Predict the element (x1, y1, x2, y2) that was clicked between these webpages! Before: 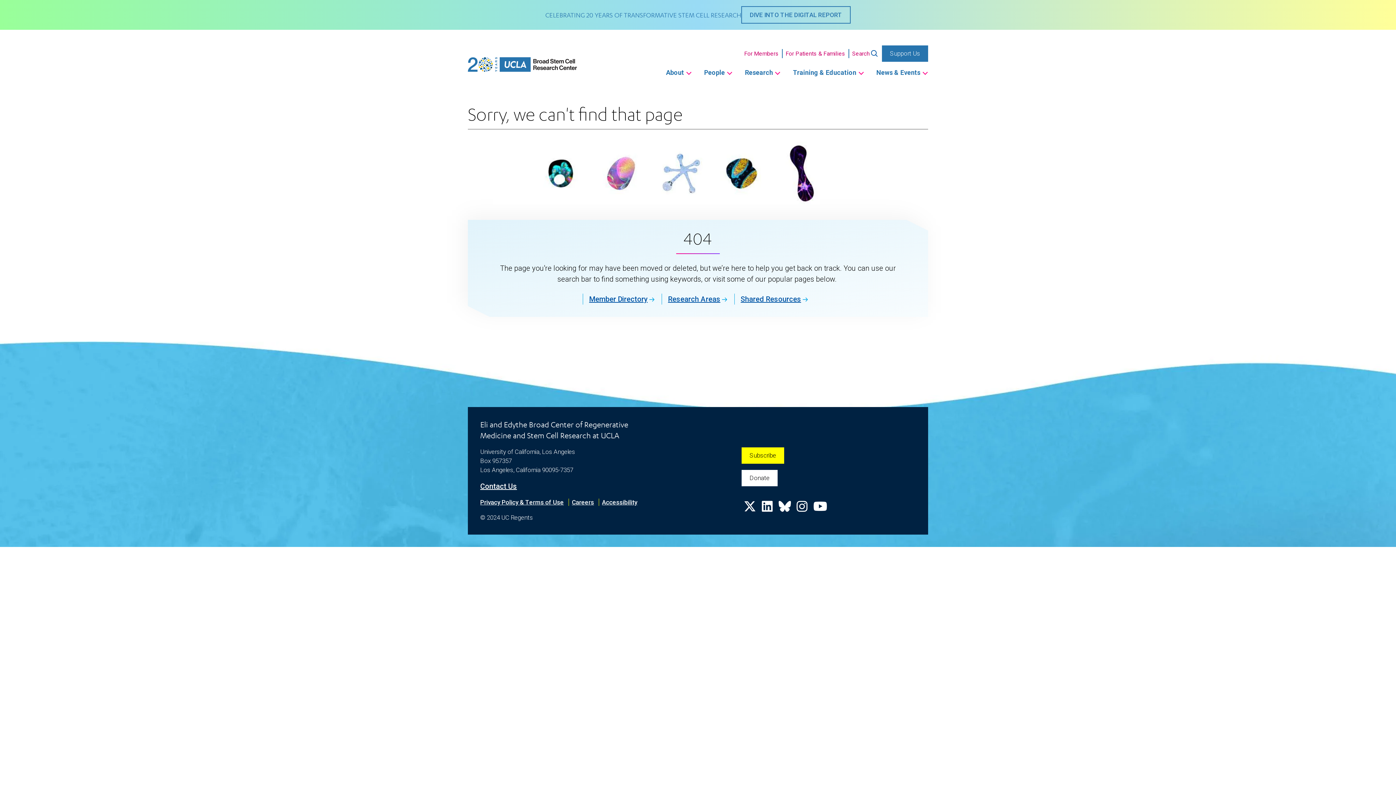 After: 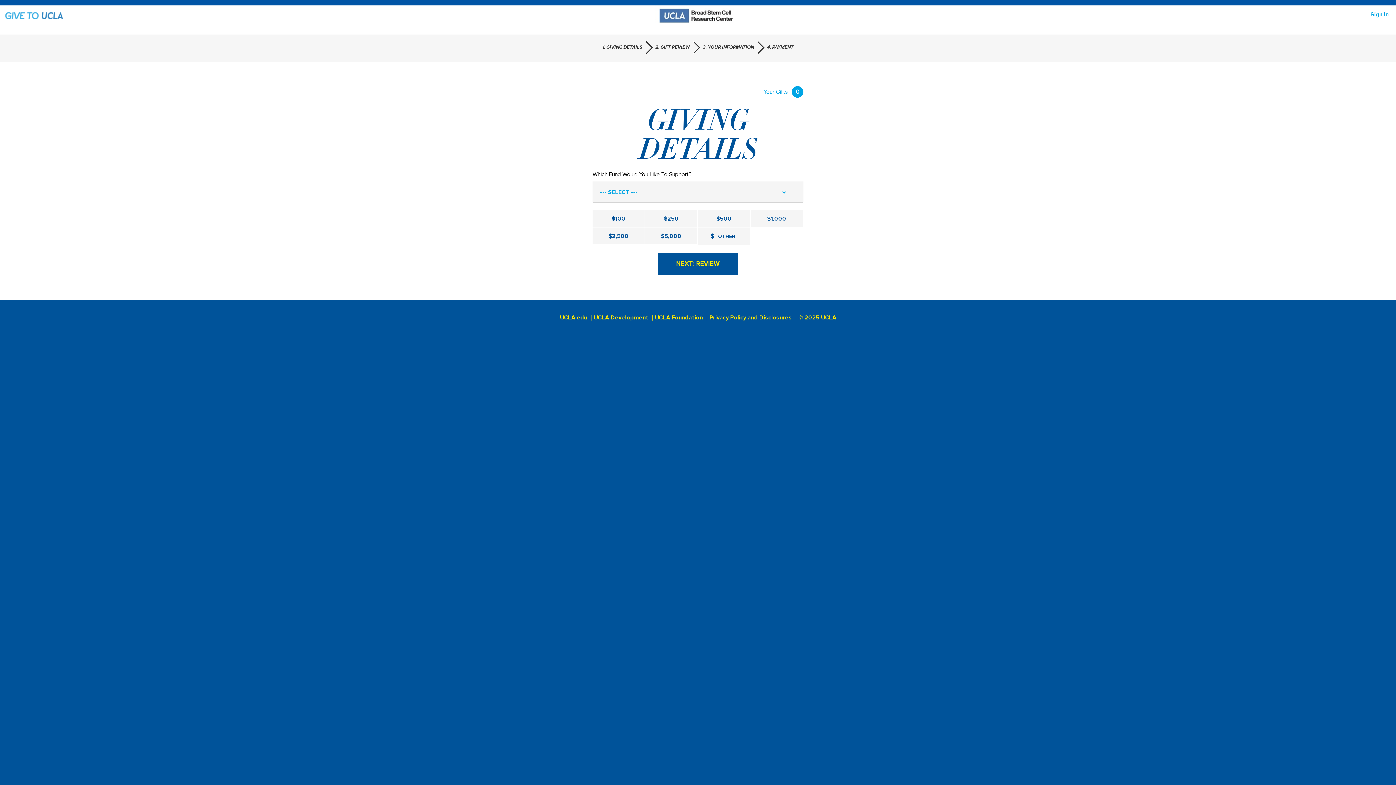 Action: bbox: (741, 470, 777, 486) label: Donate